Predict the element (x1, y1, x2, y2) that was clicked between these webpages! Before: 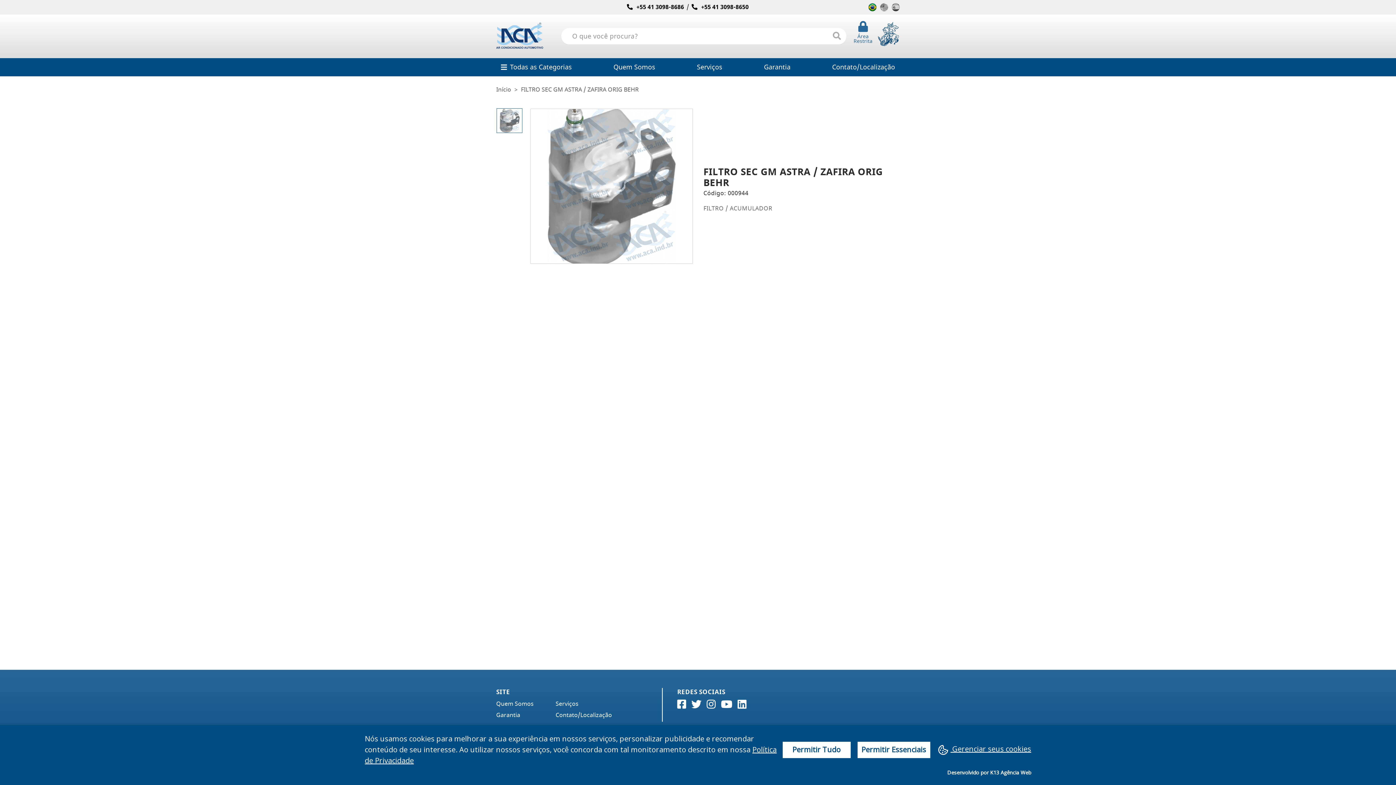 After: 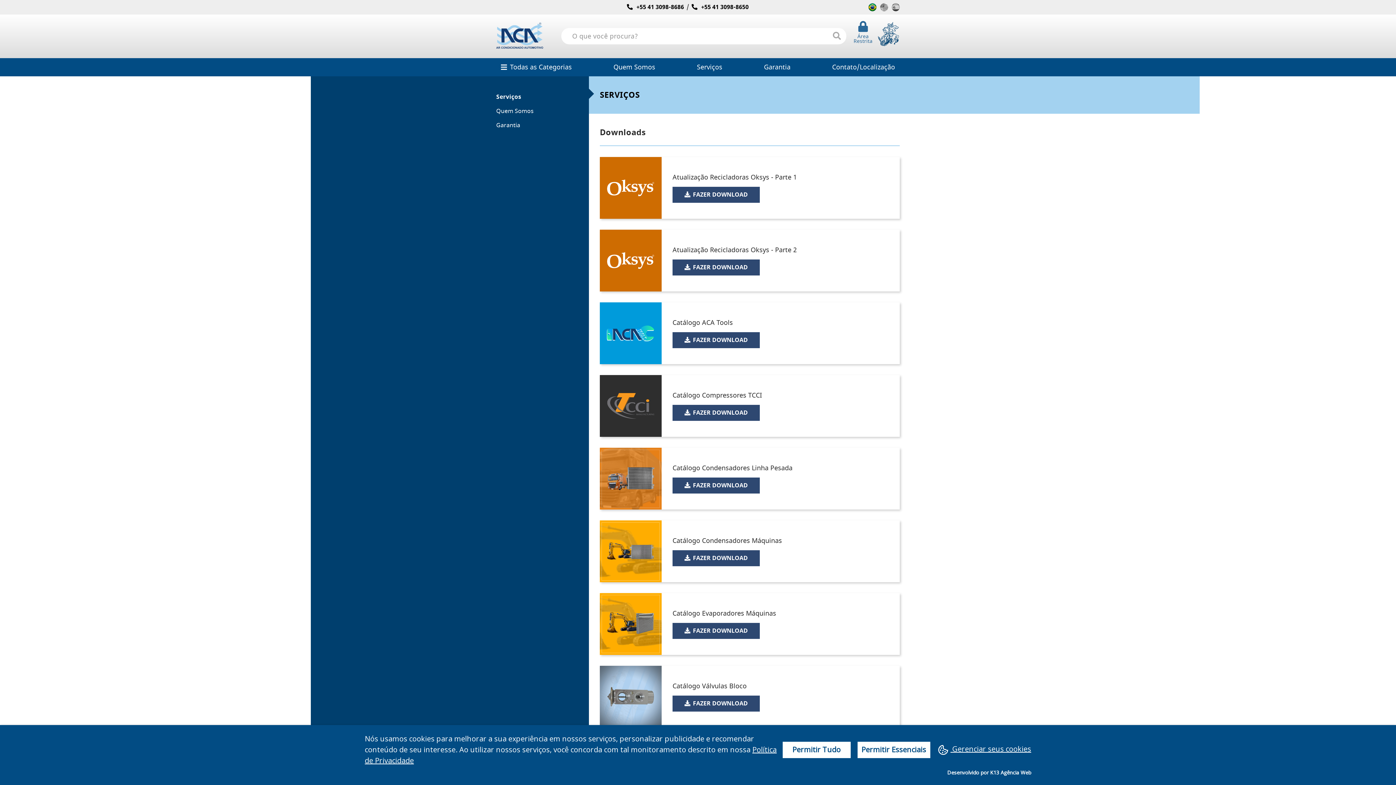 Action: label: Serviços bbox: (692, 60, 727, 73)